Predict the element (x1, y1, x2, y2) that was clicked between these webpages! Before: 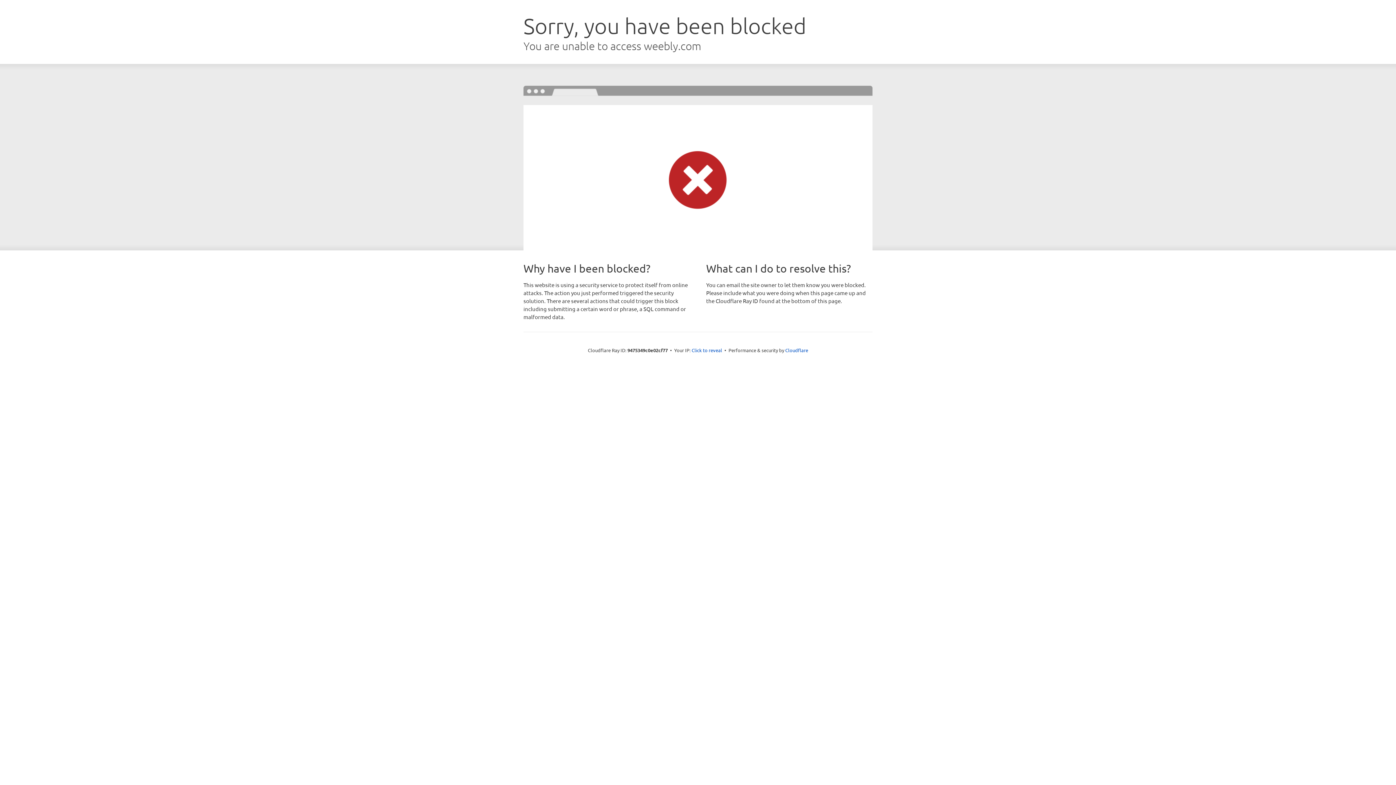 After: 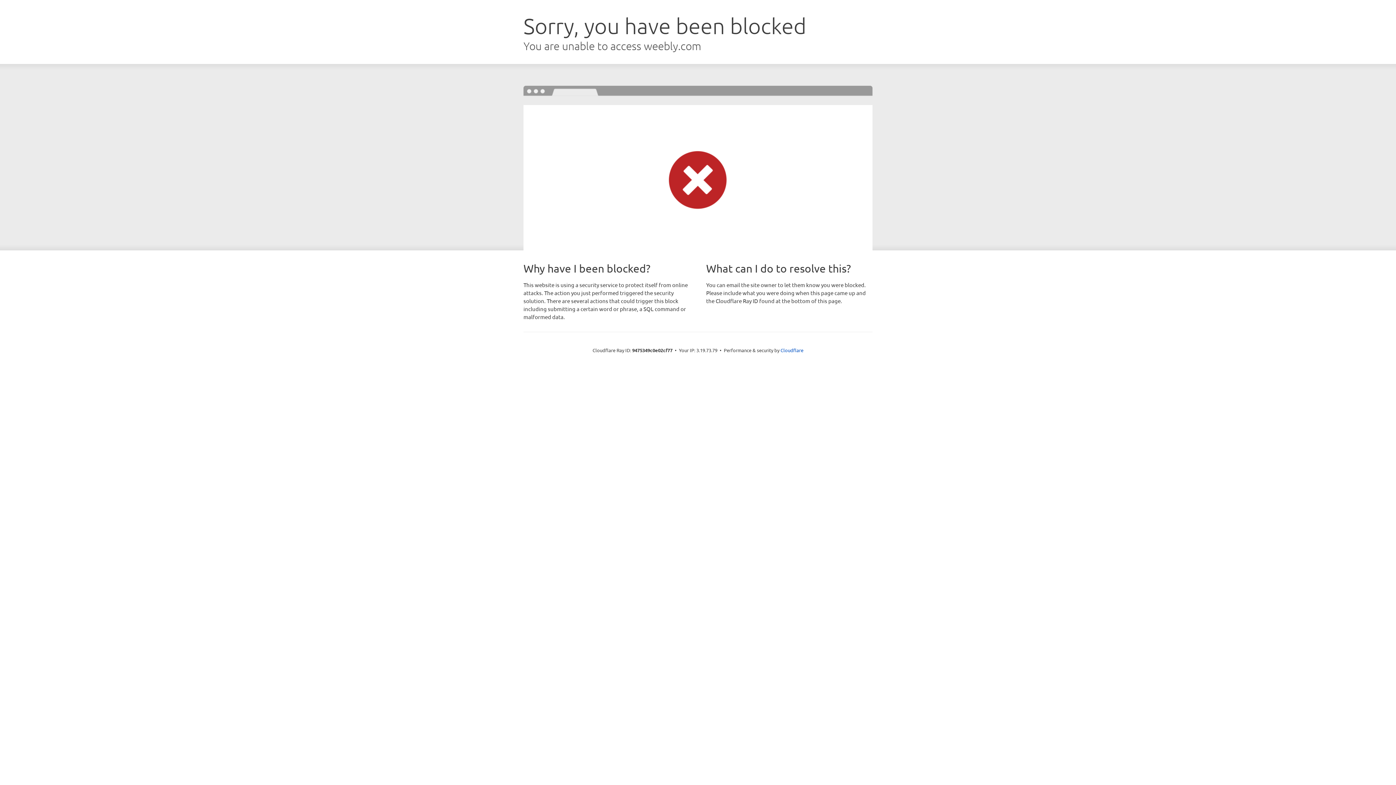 Action: bbox: (691, 346, 722, 353) label: Click to reveal